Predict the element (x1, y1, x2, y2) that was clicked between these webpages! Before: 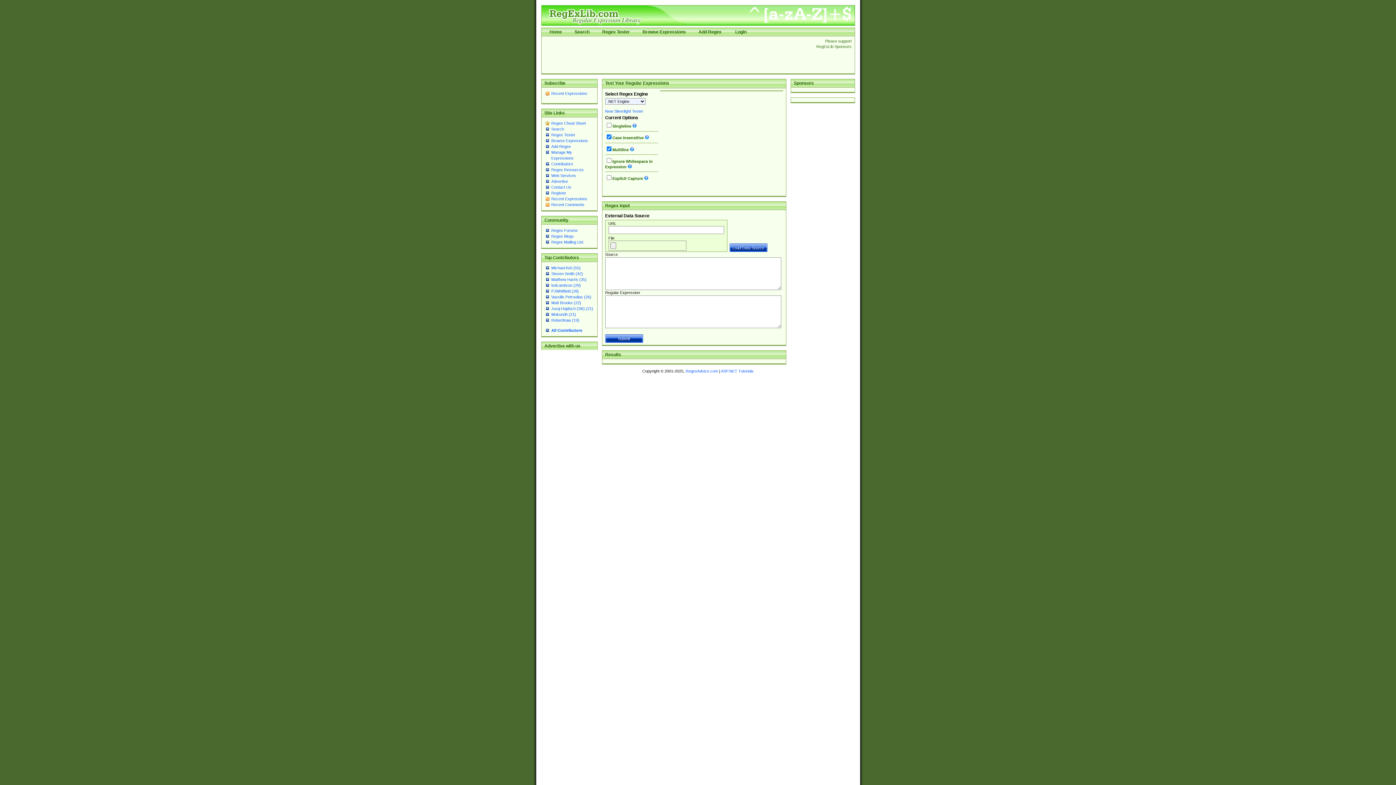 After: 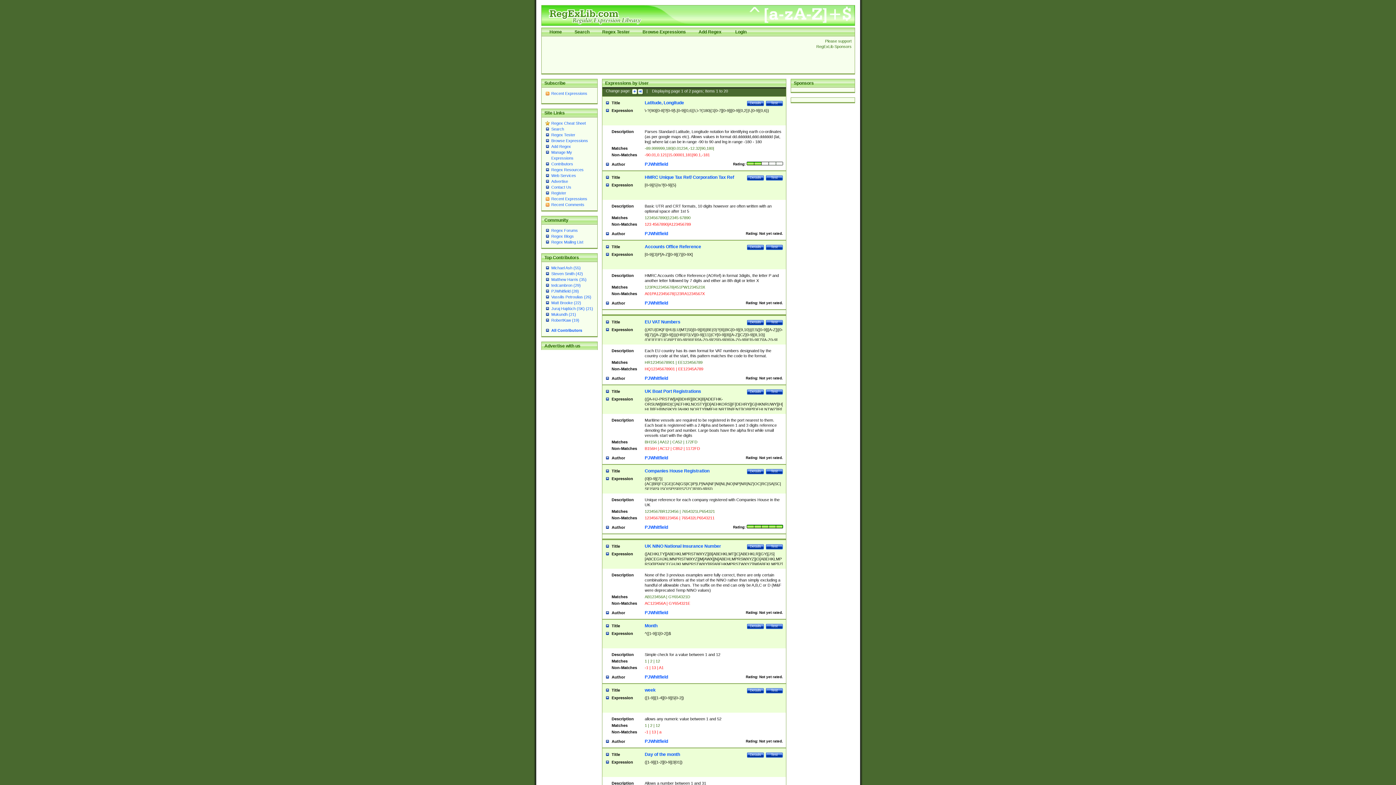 Action: label: PJWhitfield (28) bbox: (551, 289, 579, 293)